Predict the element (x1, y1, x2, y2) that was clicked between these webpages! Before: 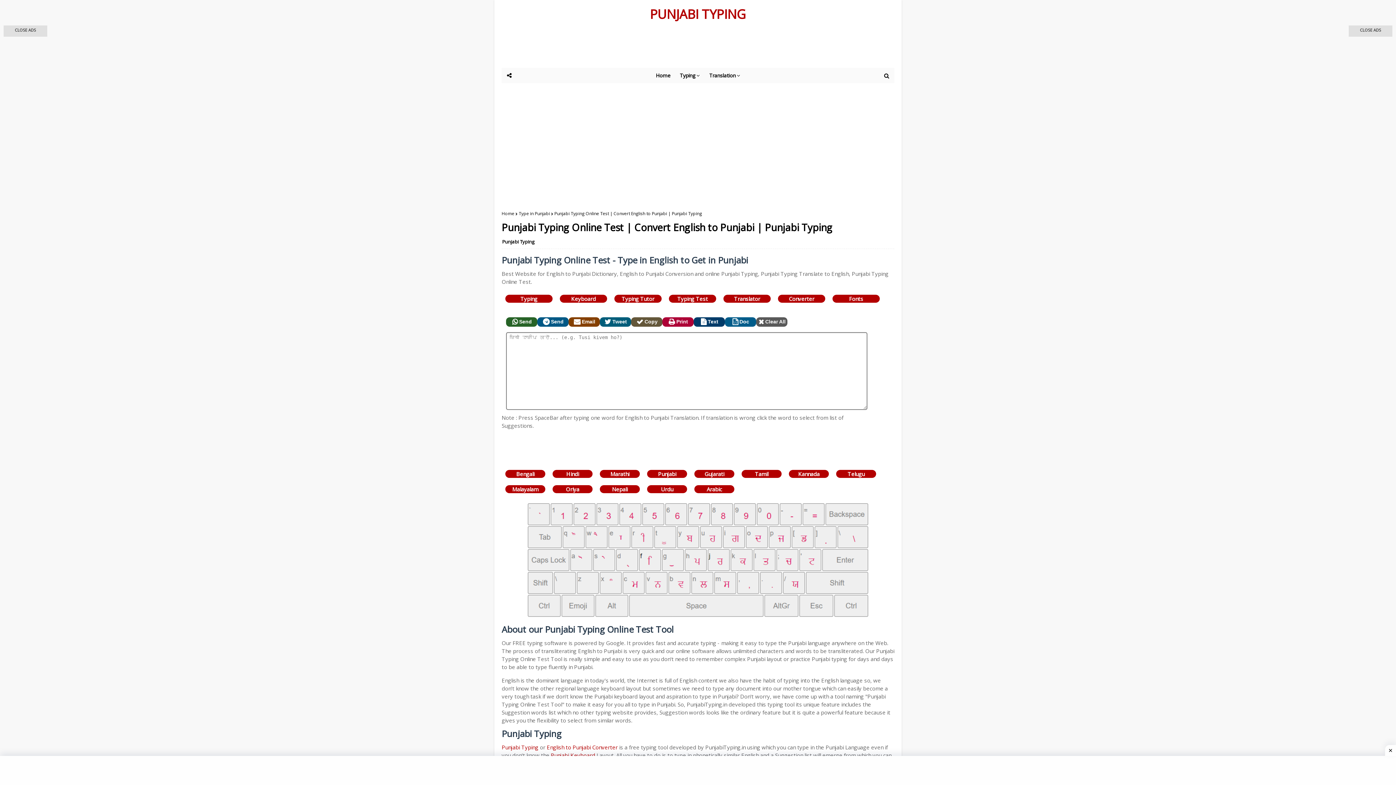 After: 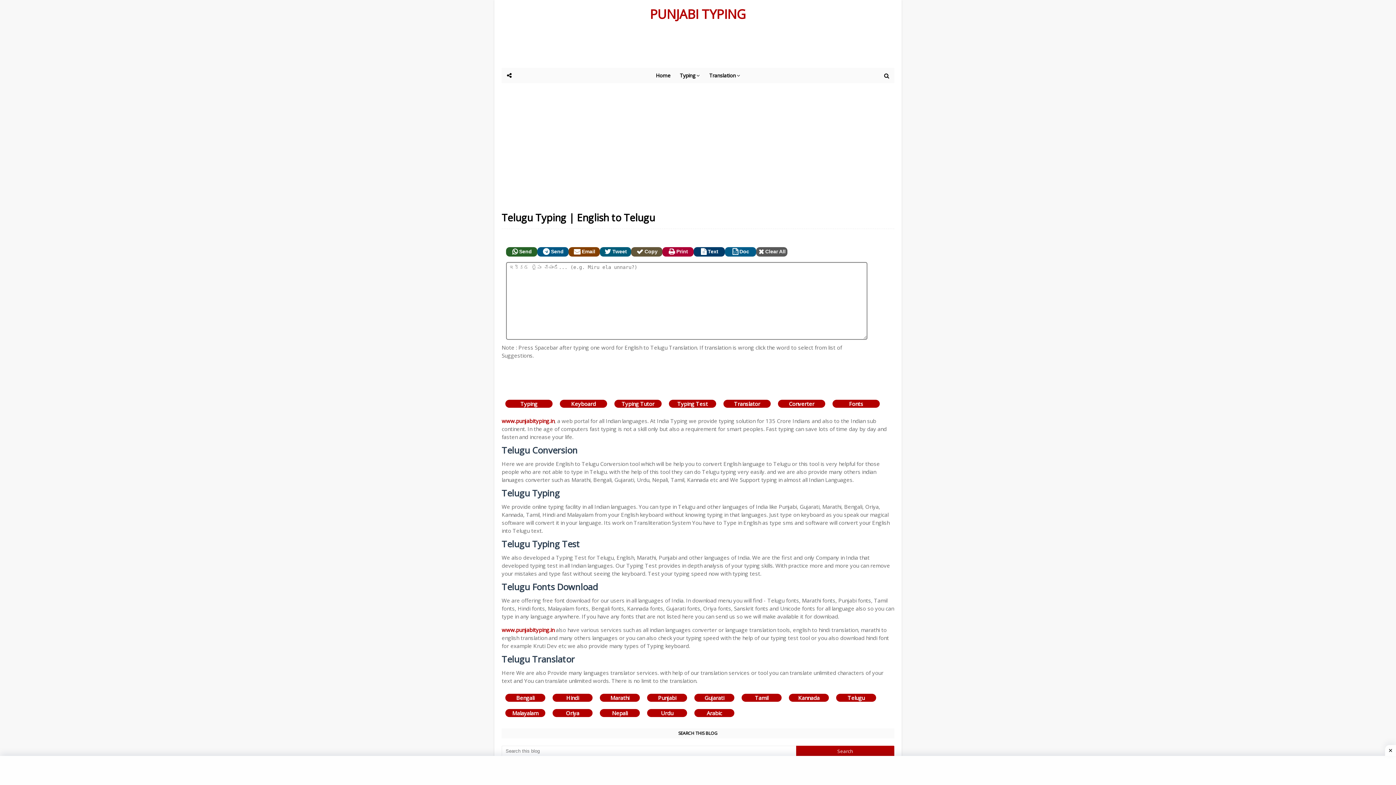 Action: bbox: (836, 470, 876, 478) label: Telugu